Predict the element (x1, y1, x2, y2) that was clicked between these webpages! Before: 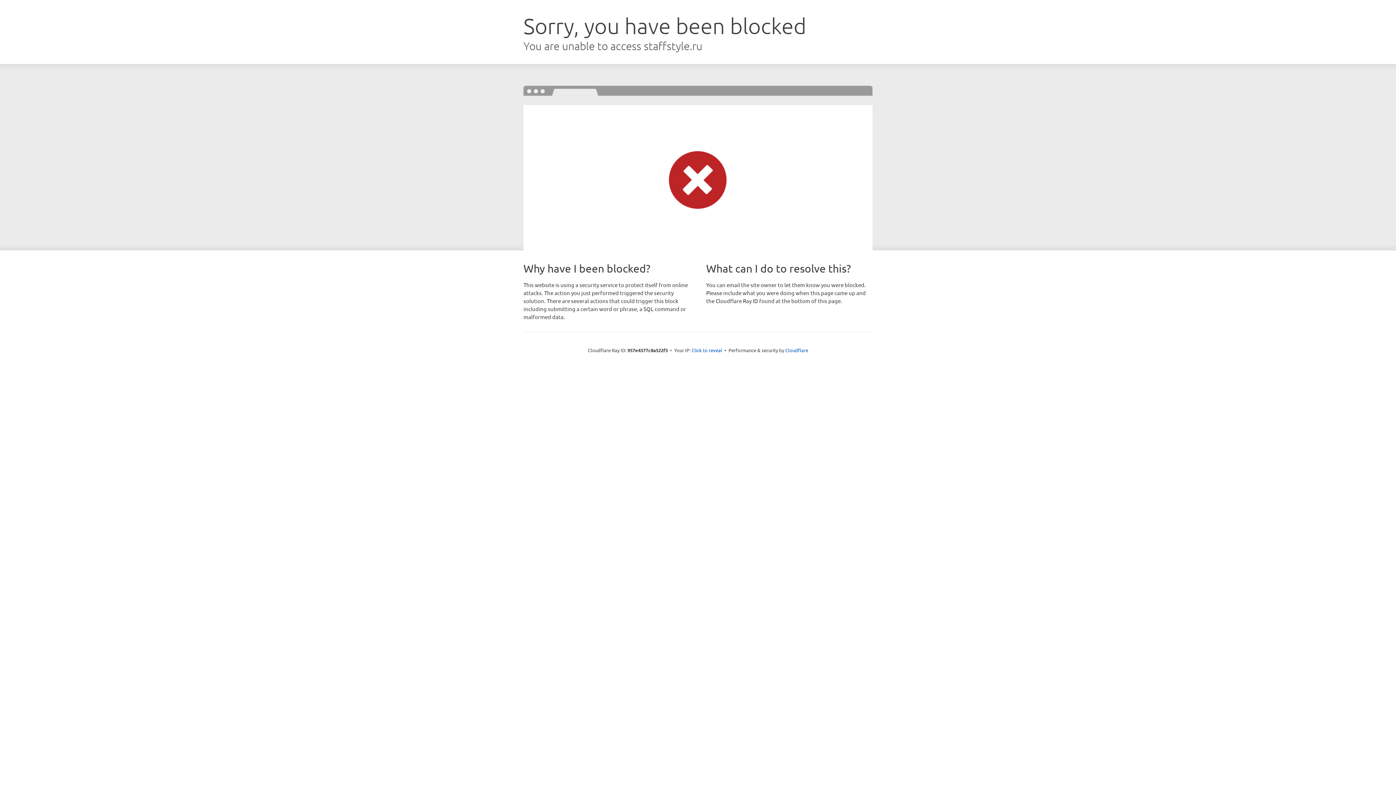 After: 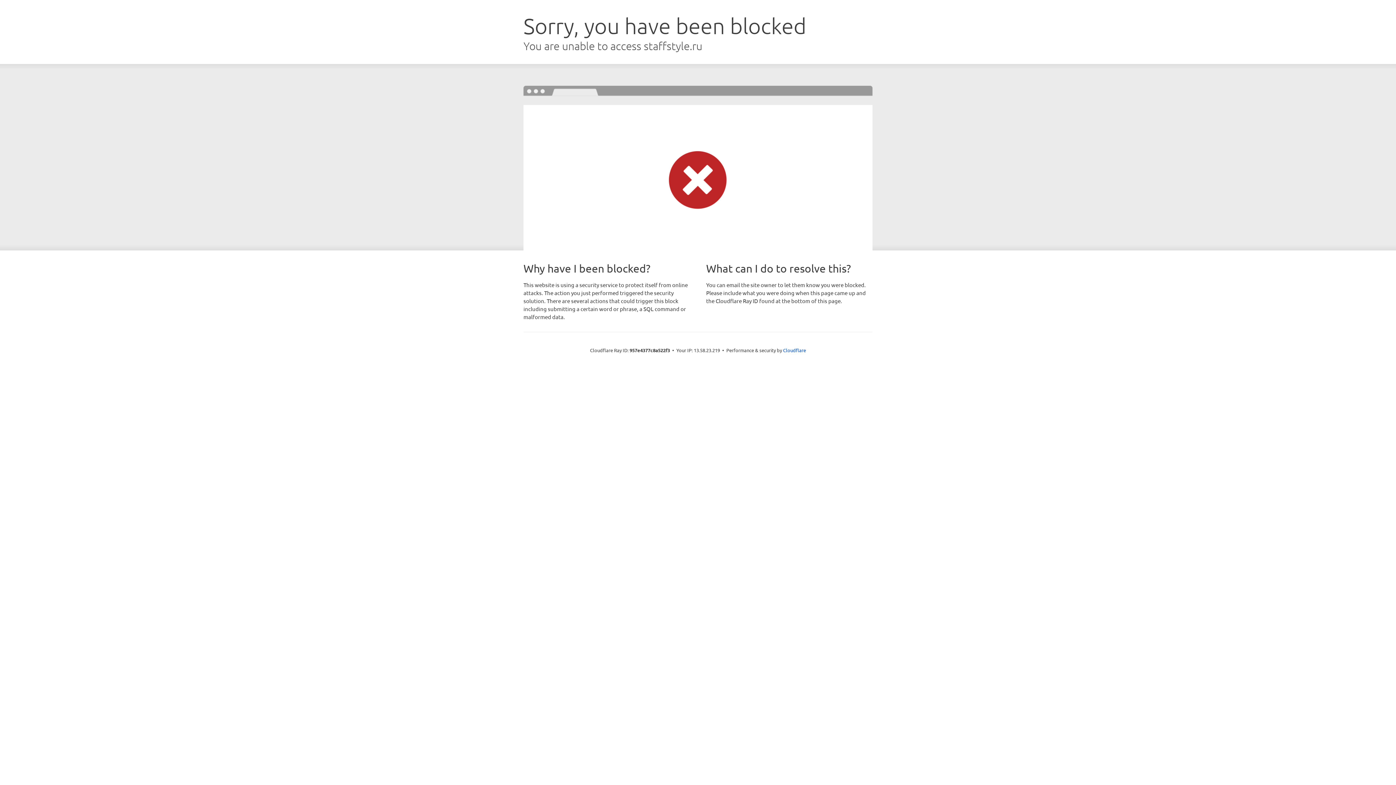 Action: label: Click to reveal bbox: (691, 346, 722, 353)